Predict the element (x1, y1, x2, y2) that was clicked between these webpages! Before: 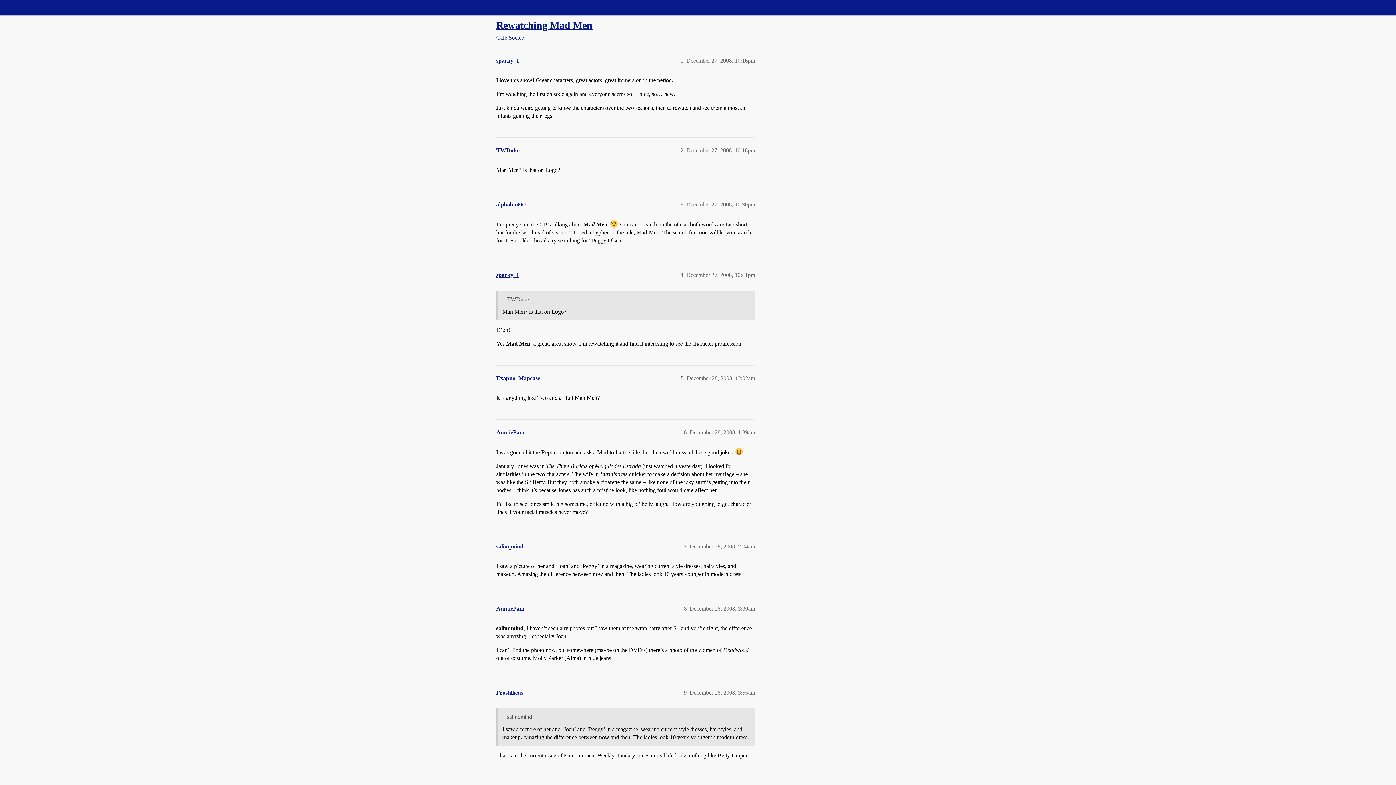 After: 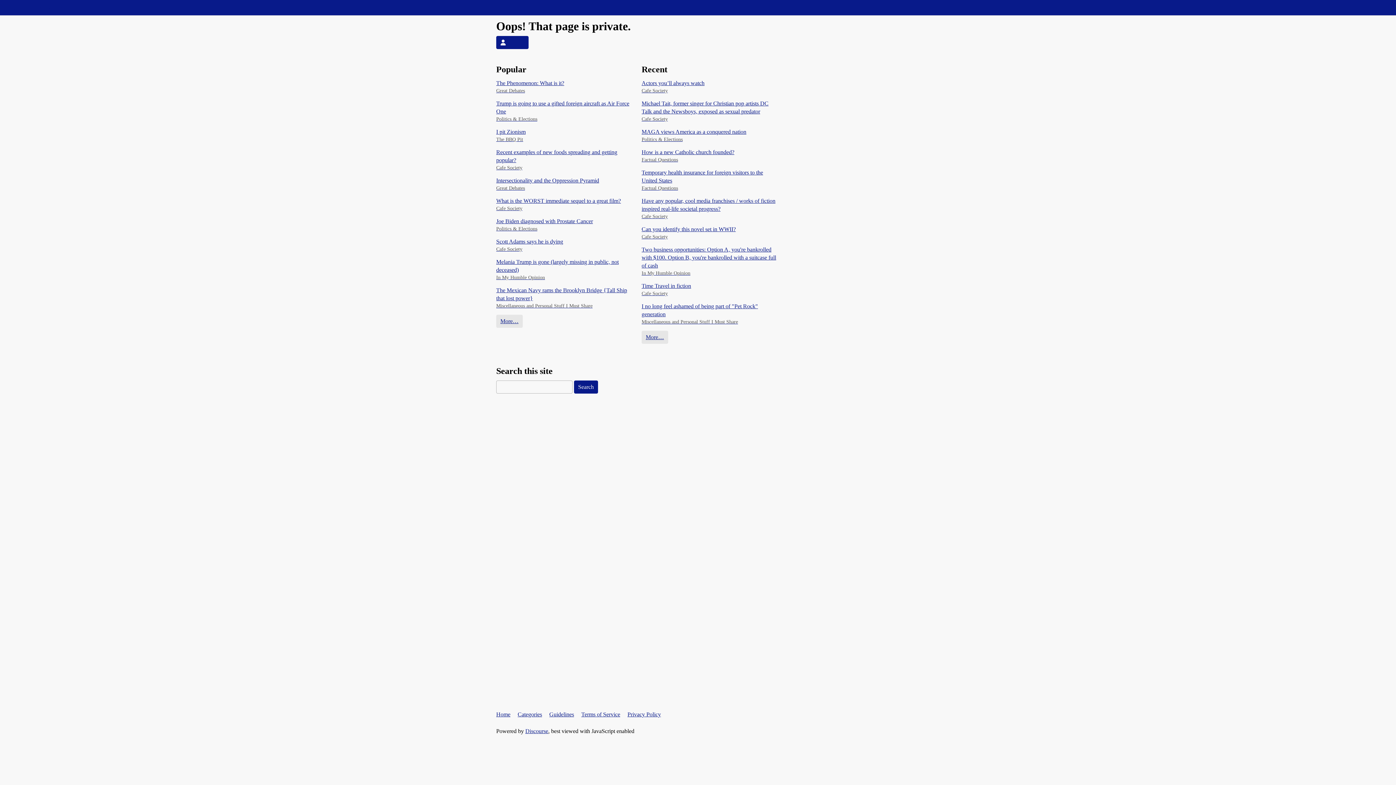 Action: bbox: (496, 375, 540, 381) label: Exapno_Mapcase